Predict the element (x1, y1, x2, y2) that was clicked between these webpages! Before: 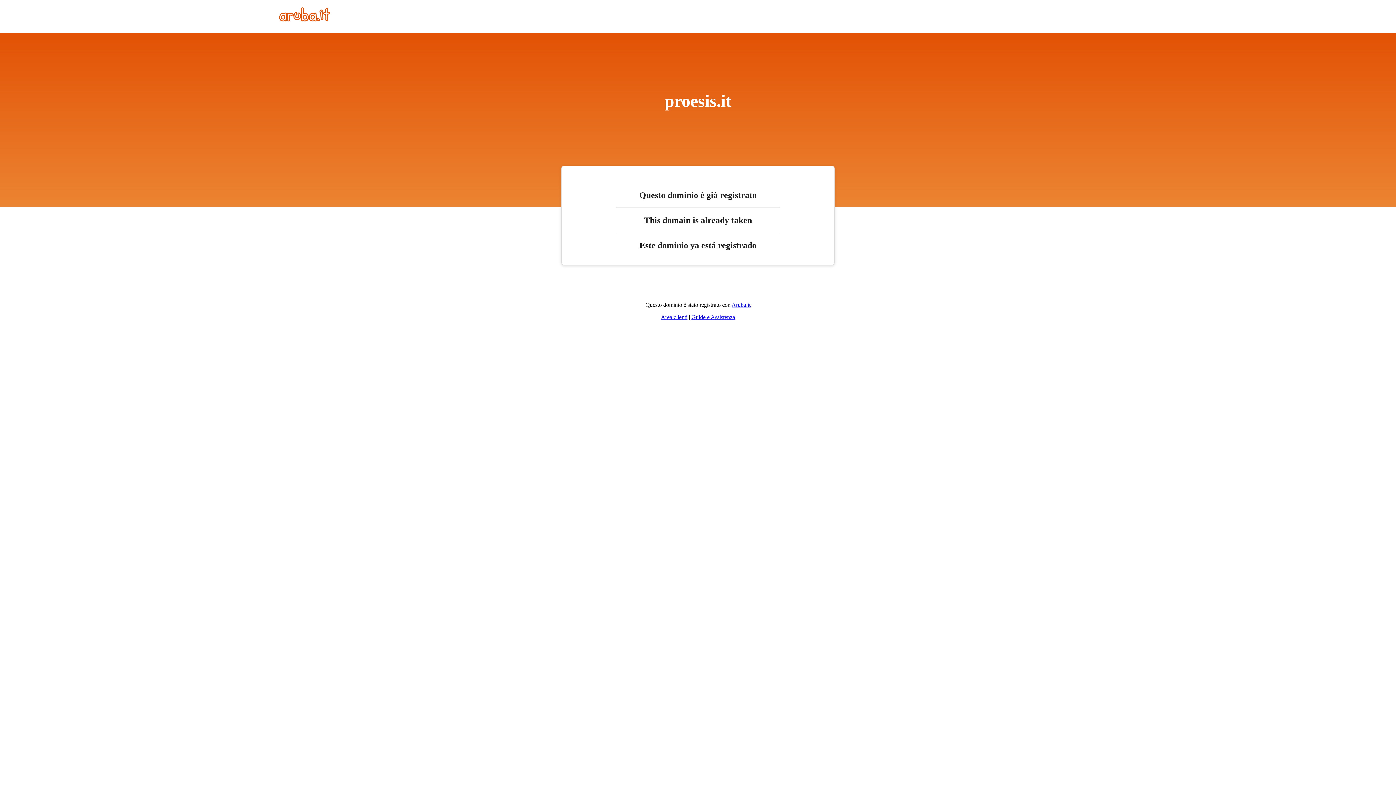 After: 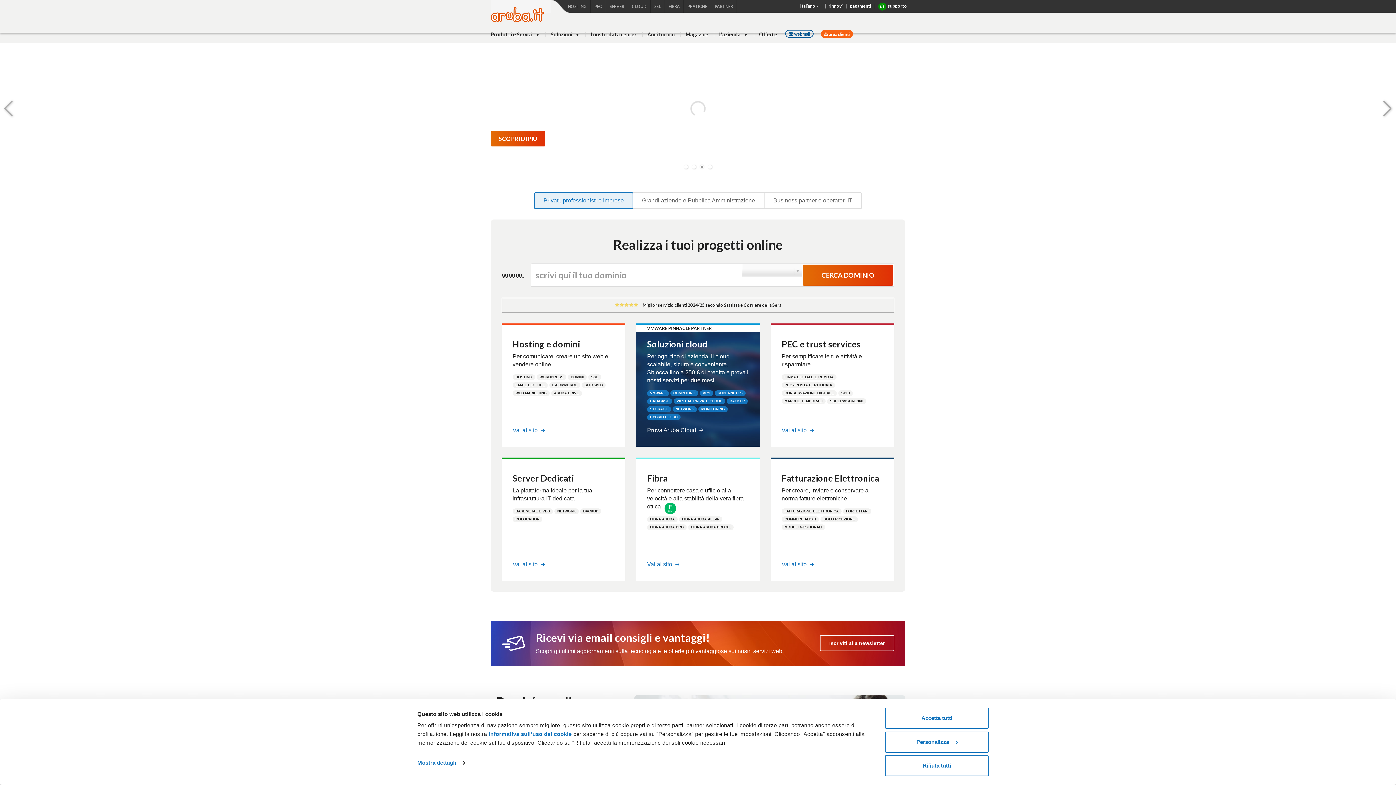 Action: bbox: (279, 16, 330, 22)